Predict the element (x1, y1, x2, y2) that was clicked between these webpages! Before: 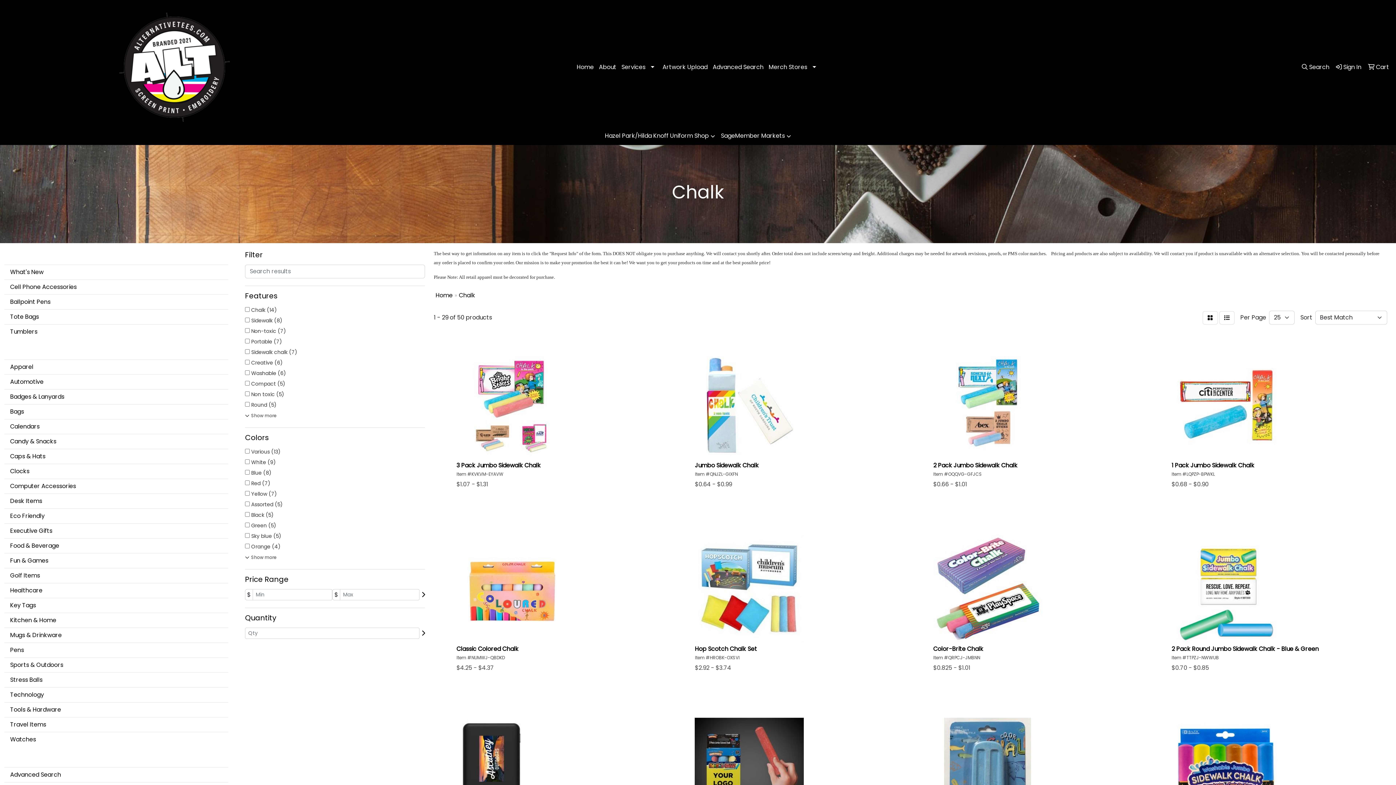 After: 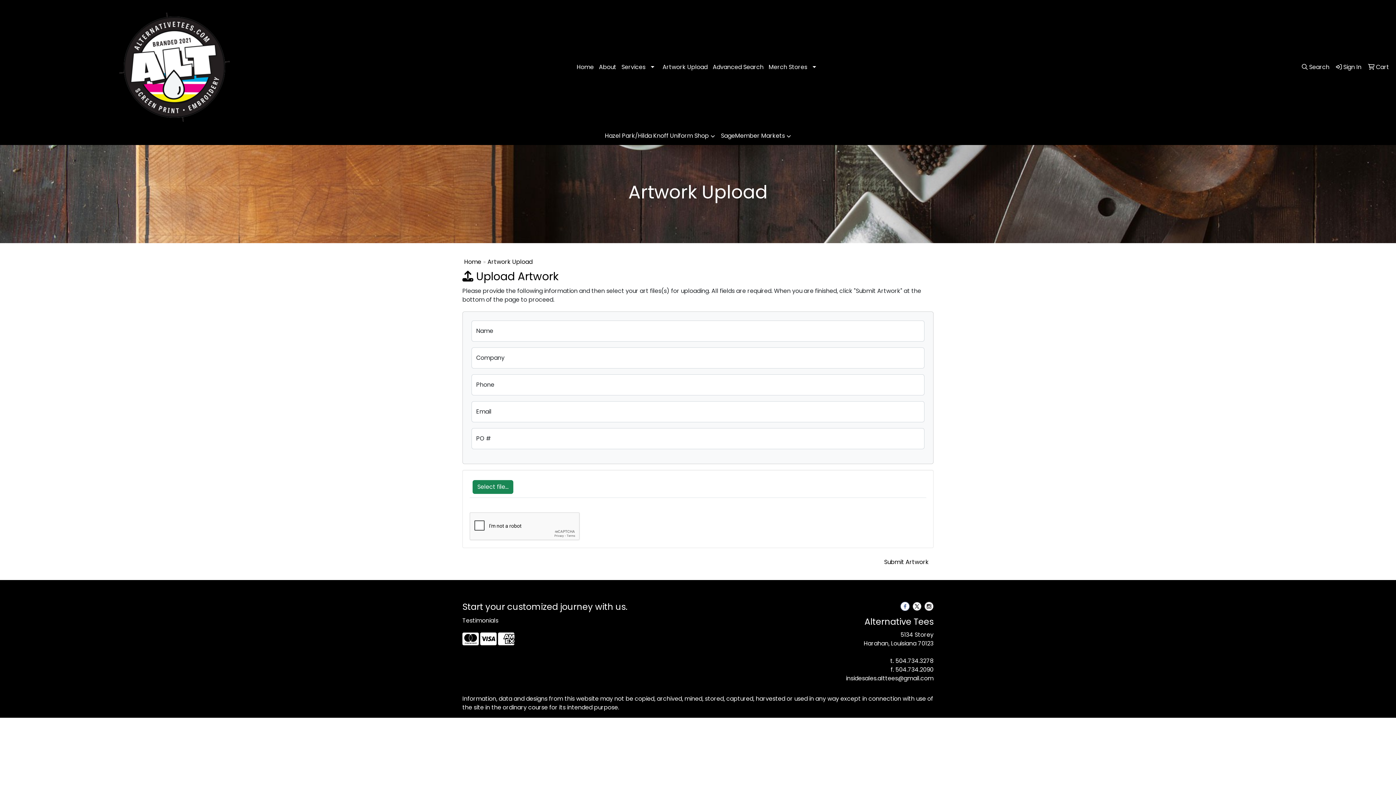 Action: bbox: (660, 59, 710, 75) label: Artwork Upload